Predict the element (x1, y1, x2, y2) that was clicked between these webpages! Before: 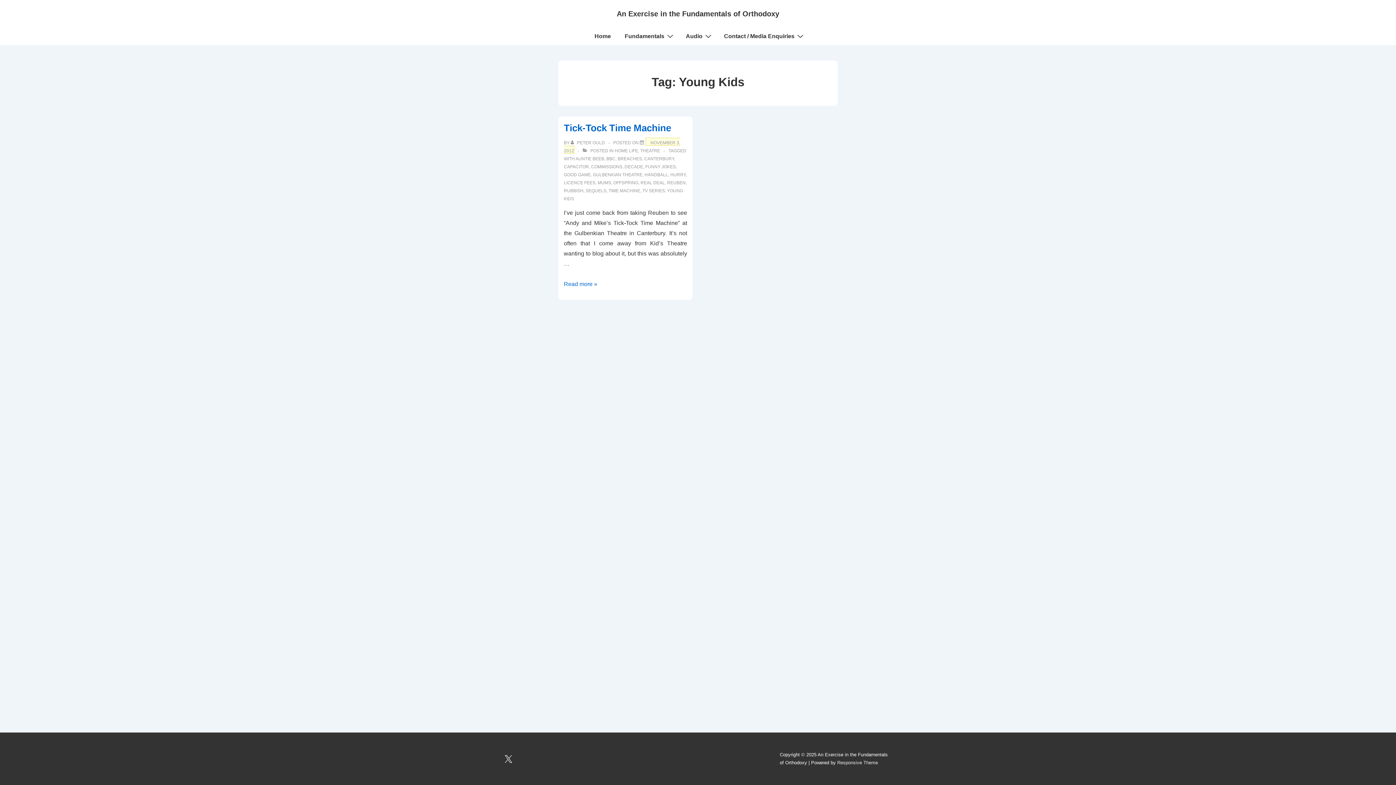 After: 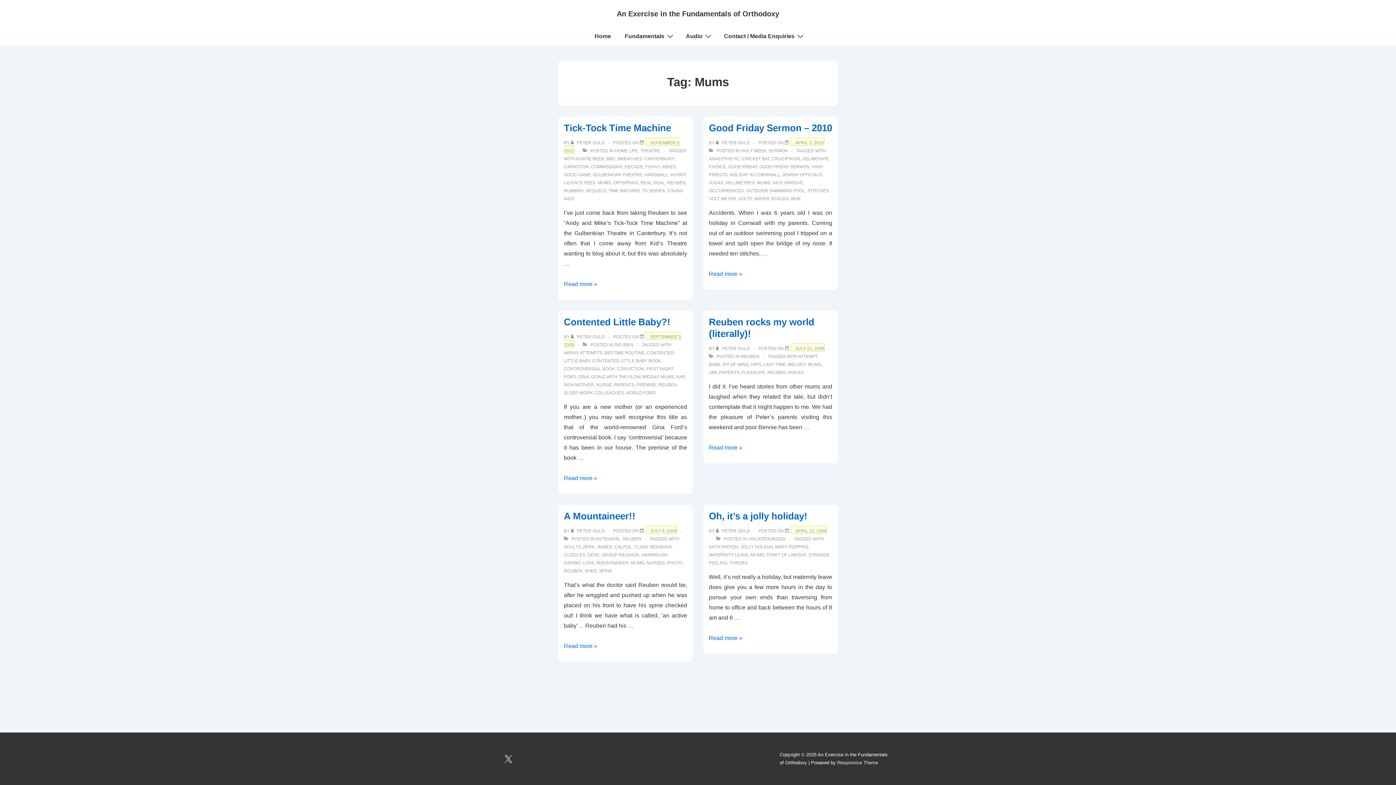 Action: label: MUMS bbox: (597, 180, 611, 185)